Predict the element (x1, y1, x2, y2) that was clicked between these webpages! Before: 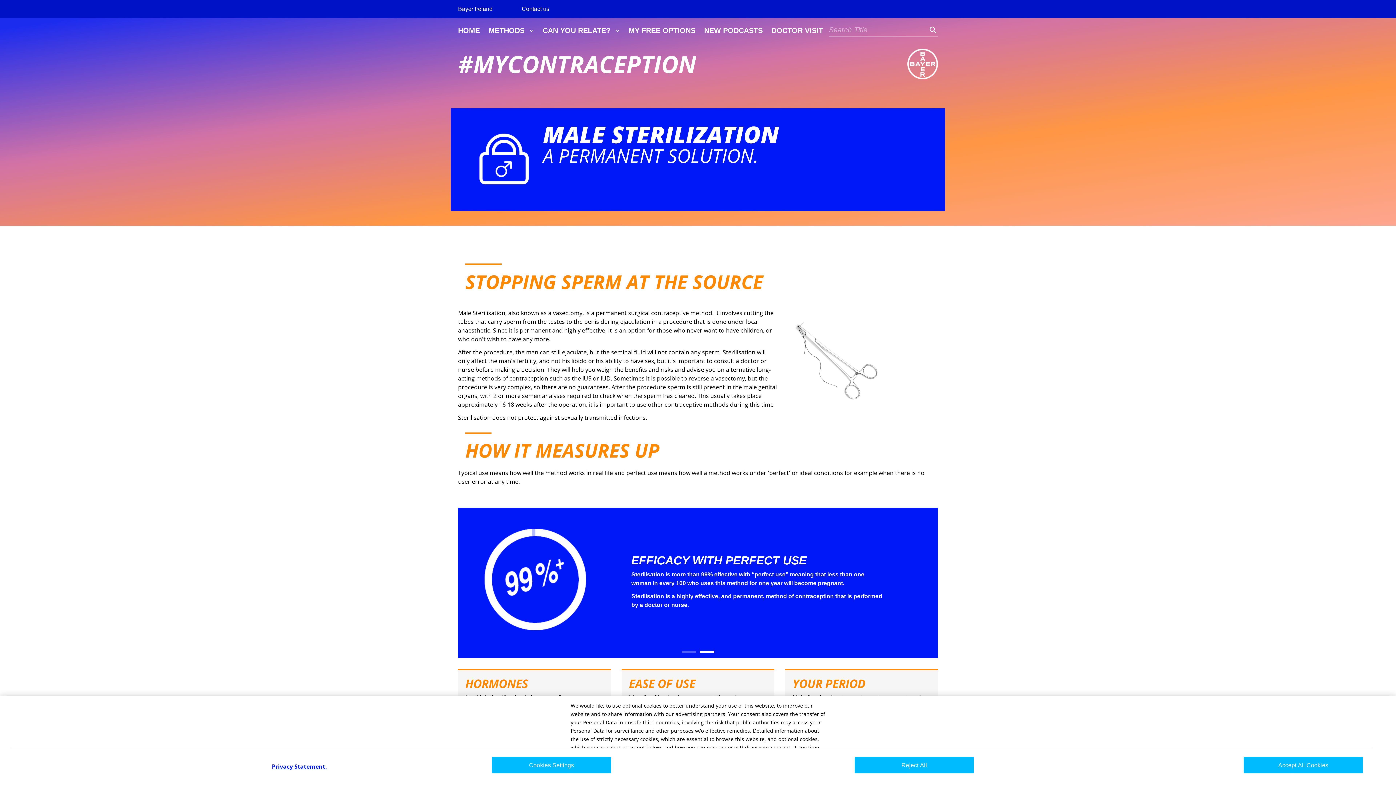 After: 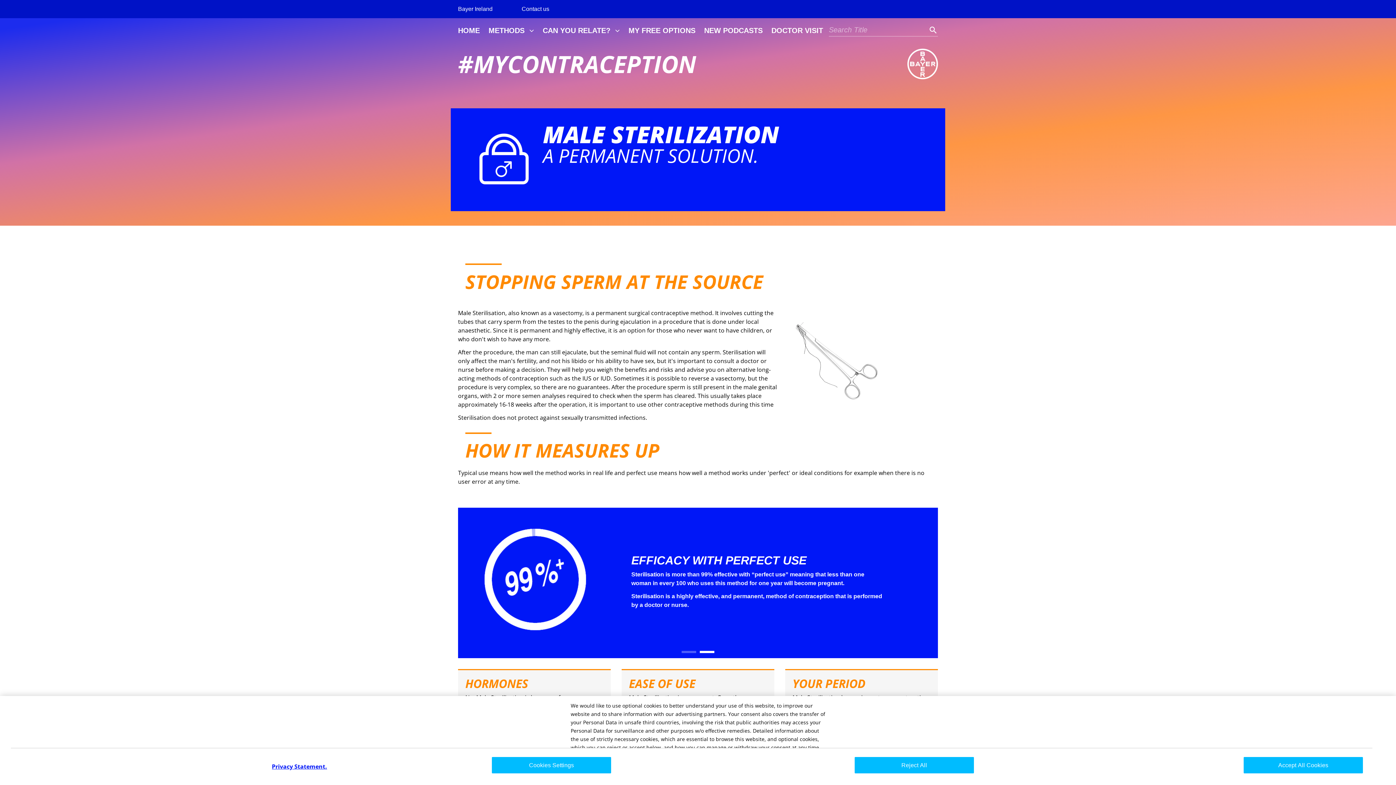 Action: bbox: (700, 651, 714, 653) label: 2 of 2